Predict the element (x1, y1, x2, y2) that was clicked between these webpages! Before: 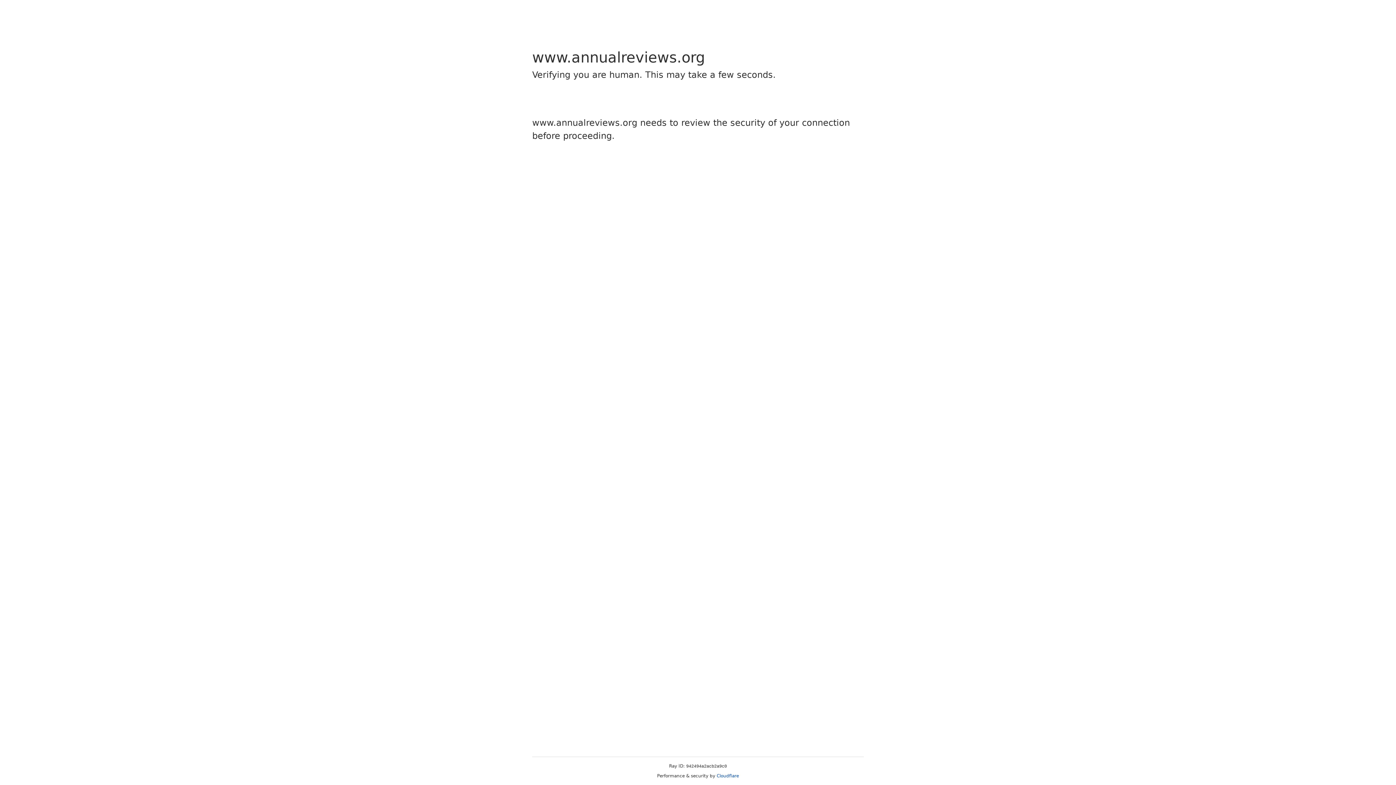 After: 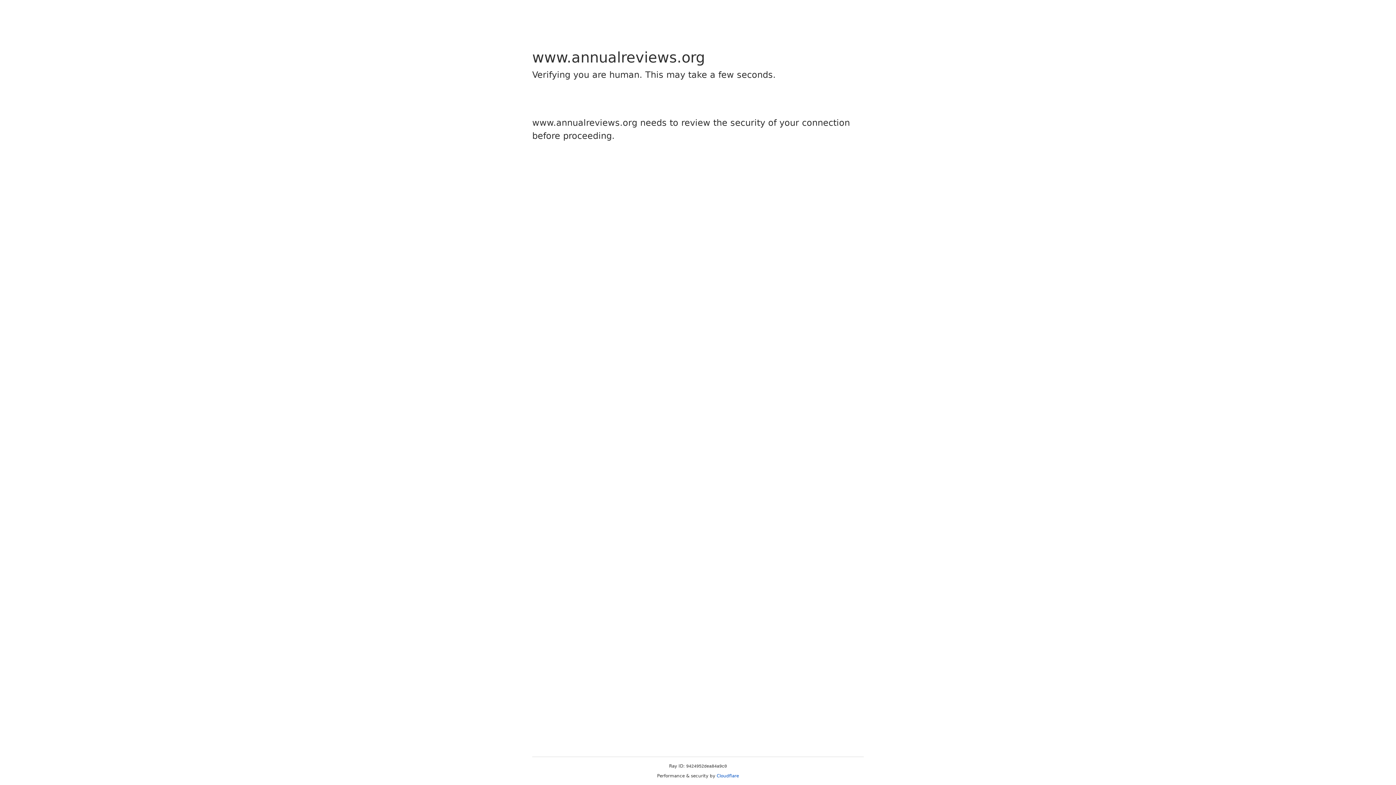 Action: label: Cloudflare bbox: (716, 773, 739, 778)